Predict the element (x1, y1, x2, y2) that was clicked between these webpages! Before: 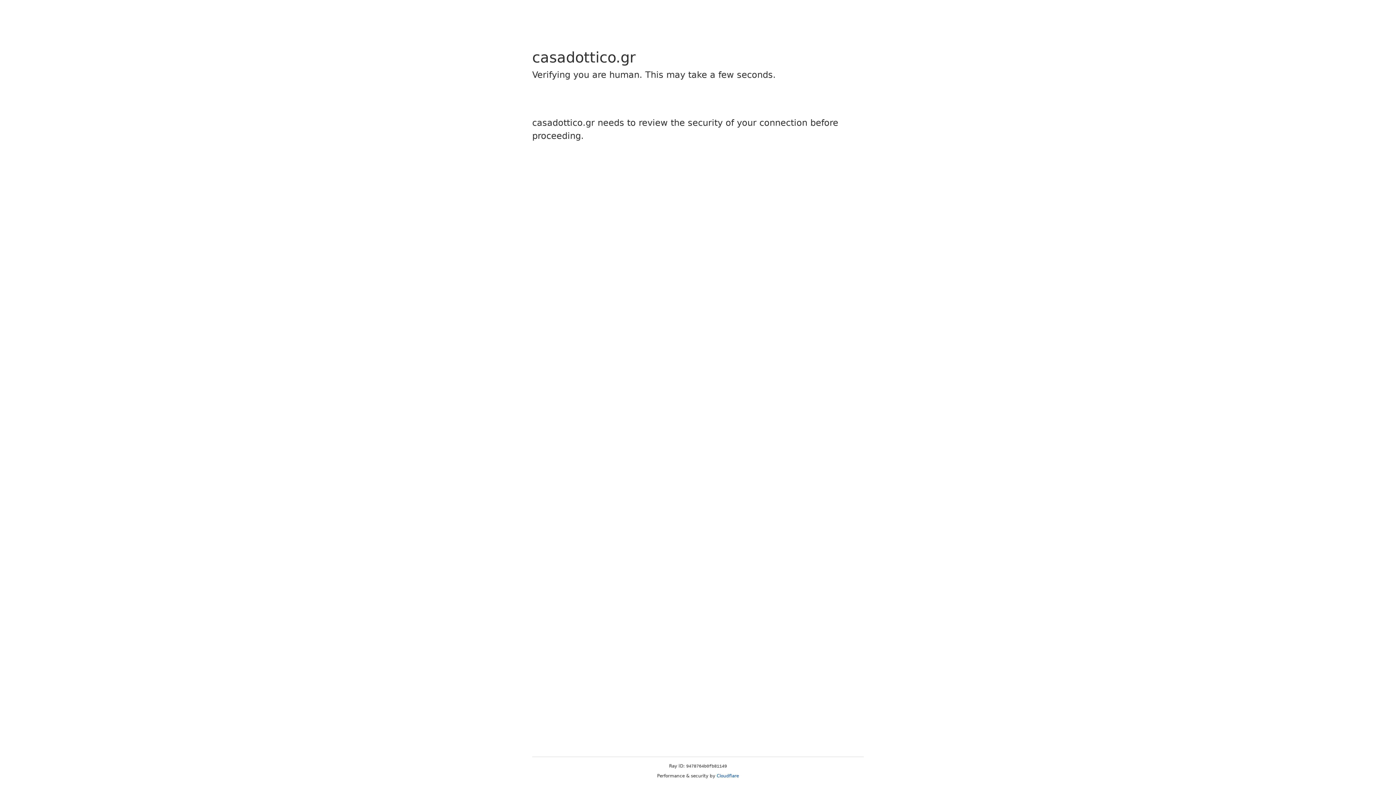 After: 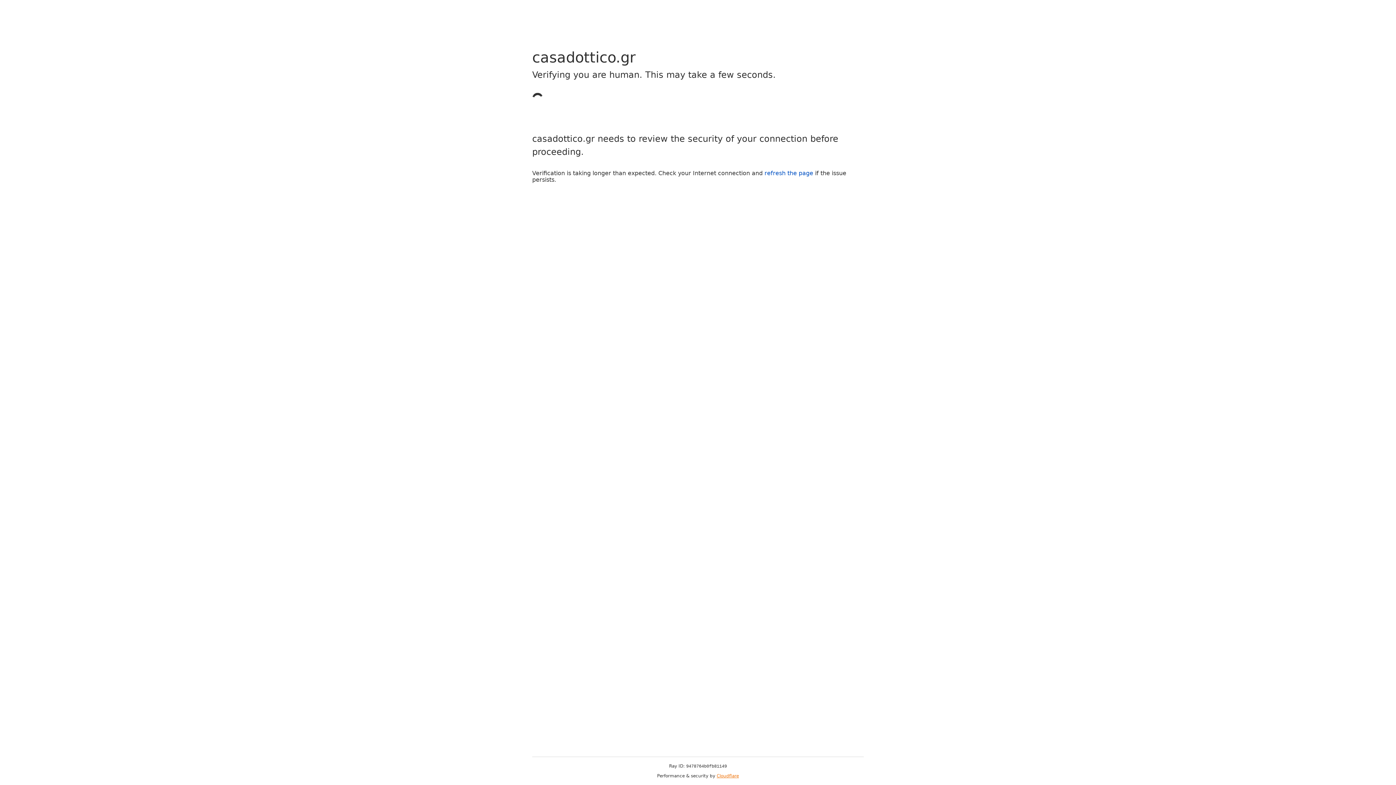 Action: label: Cloudflare bbox: (716, 773, 739, 778)